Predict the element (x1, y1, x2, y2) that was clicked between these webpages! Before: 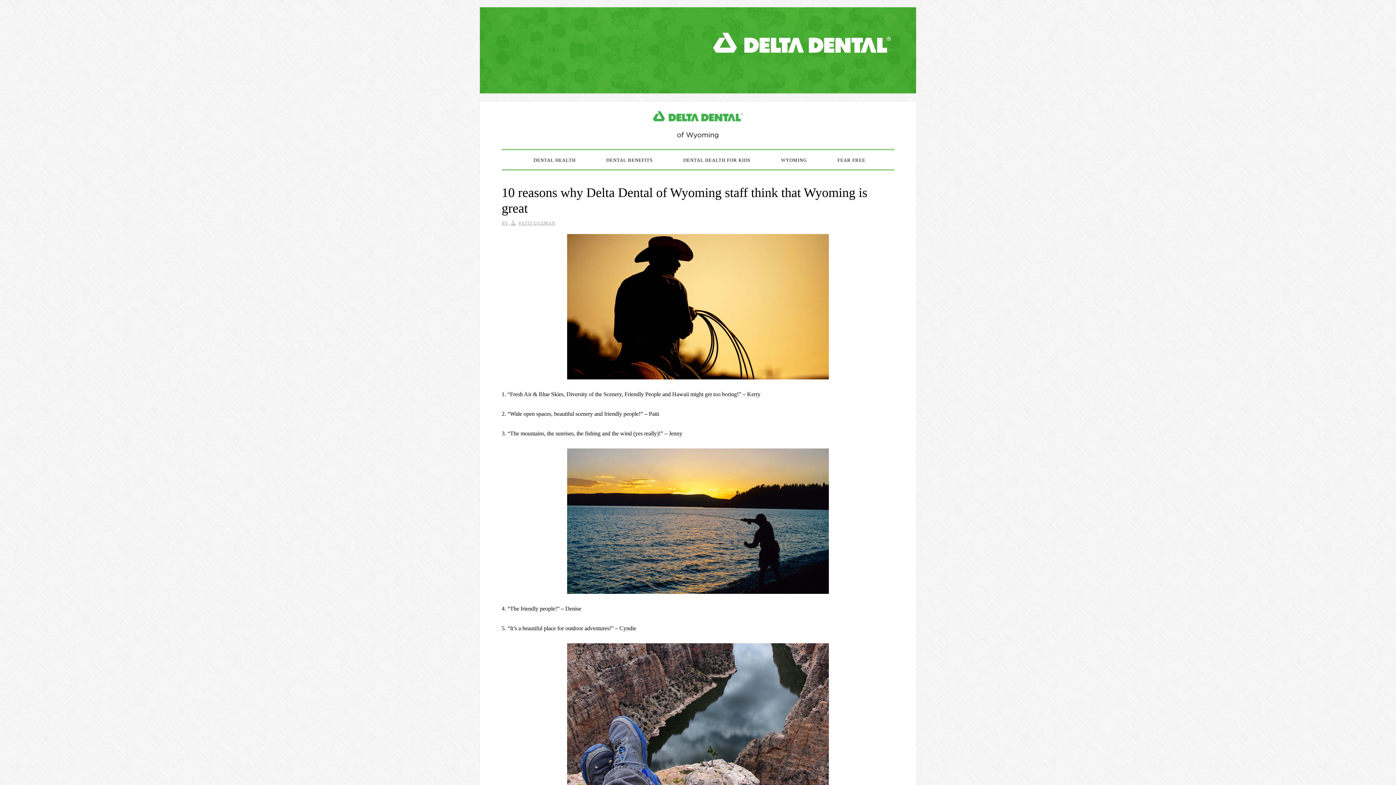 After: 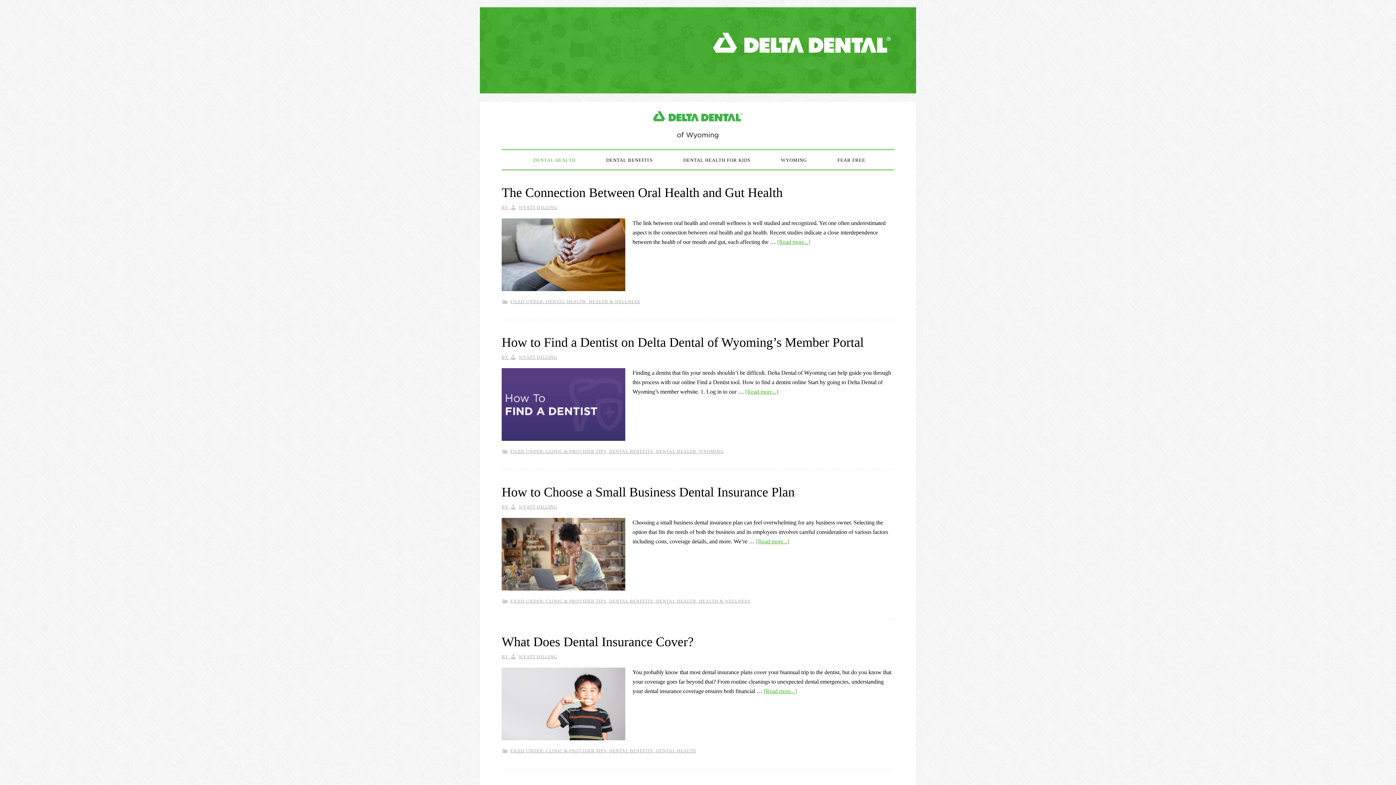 Action: bbox: (526, 151, 582, 169) label: DENTAL HEALTH